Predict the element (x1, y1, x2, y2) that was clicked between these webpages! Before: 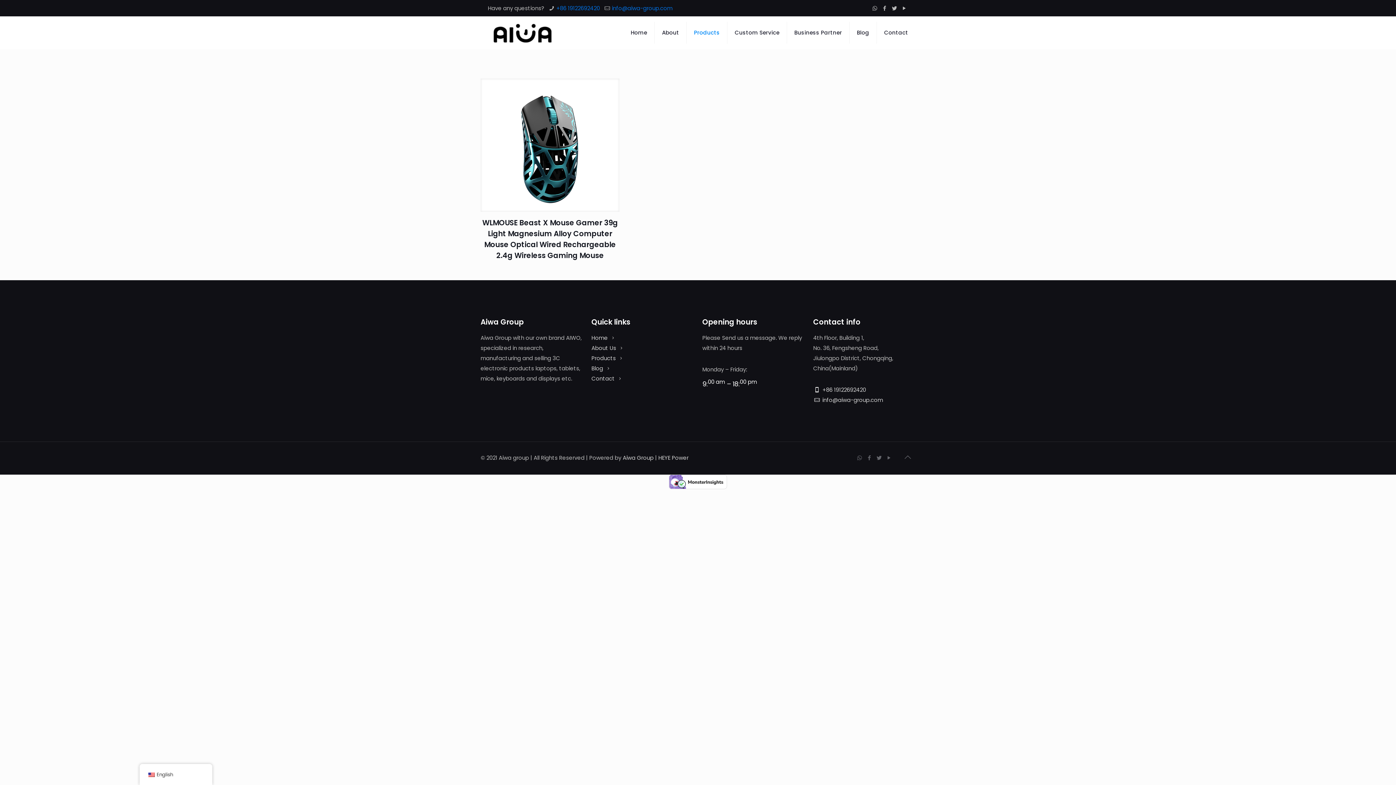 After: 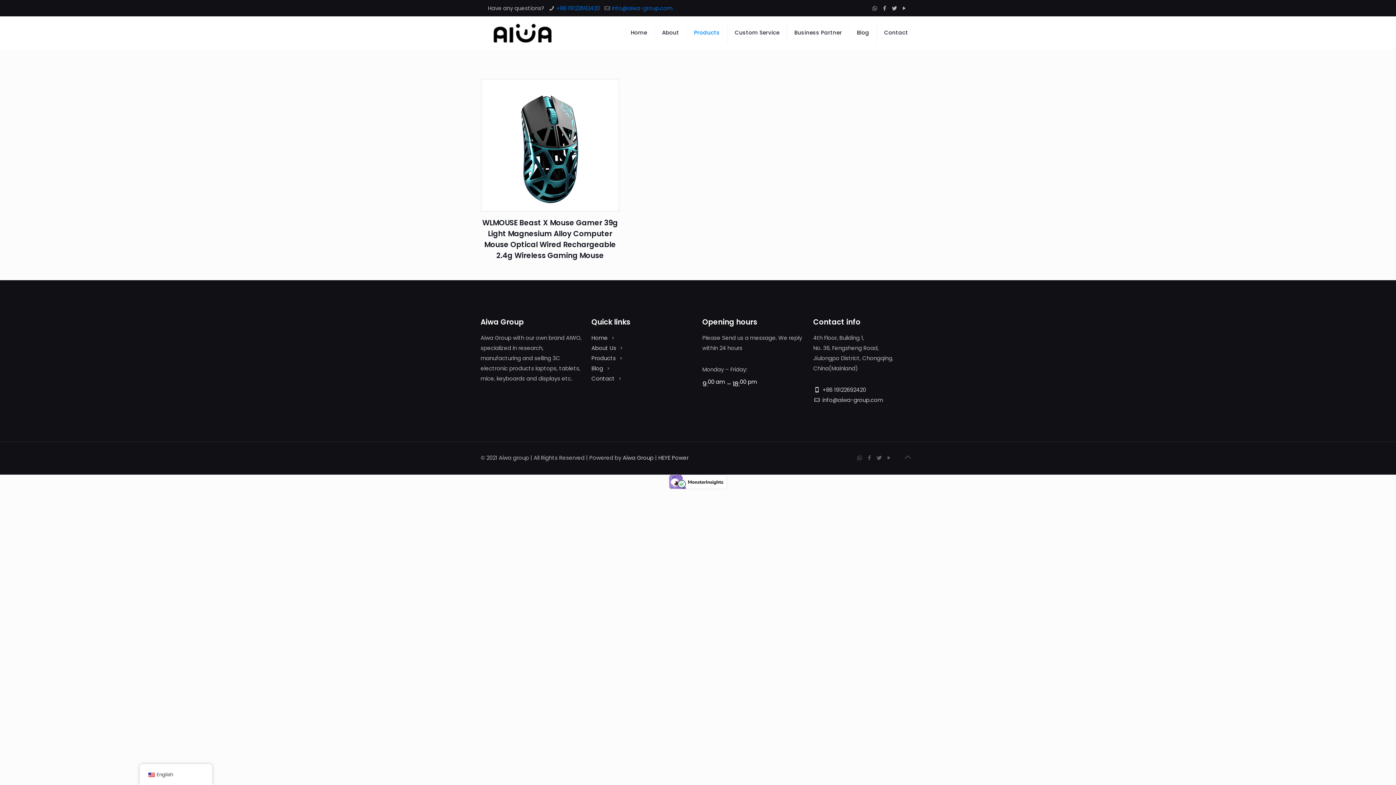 Action: bbox: (900, 449, 915, 465)